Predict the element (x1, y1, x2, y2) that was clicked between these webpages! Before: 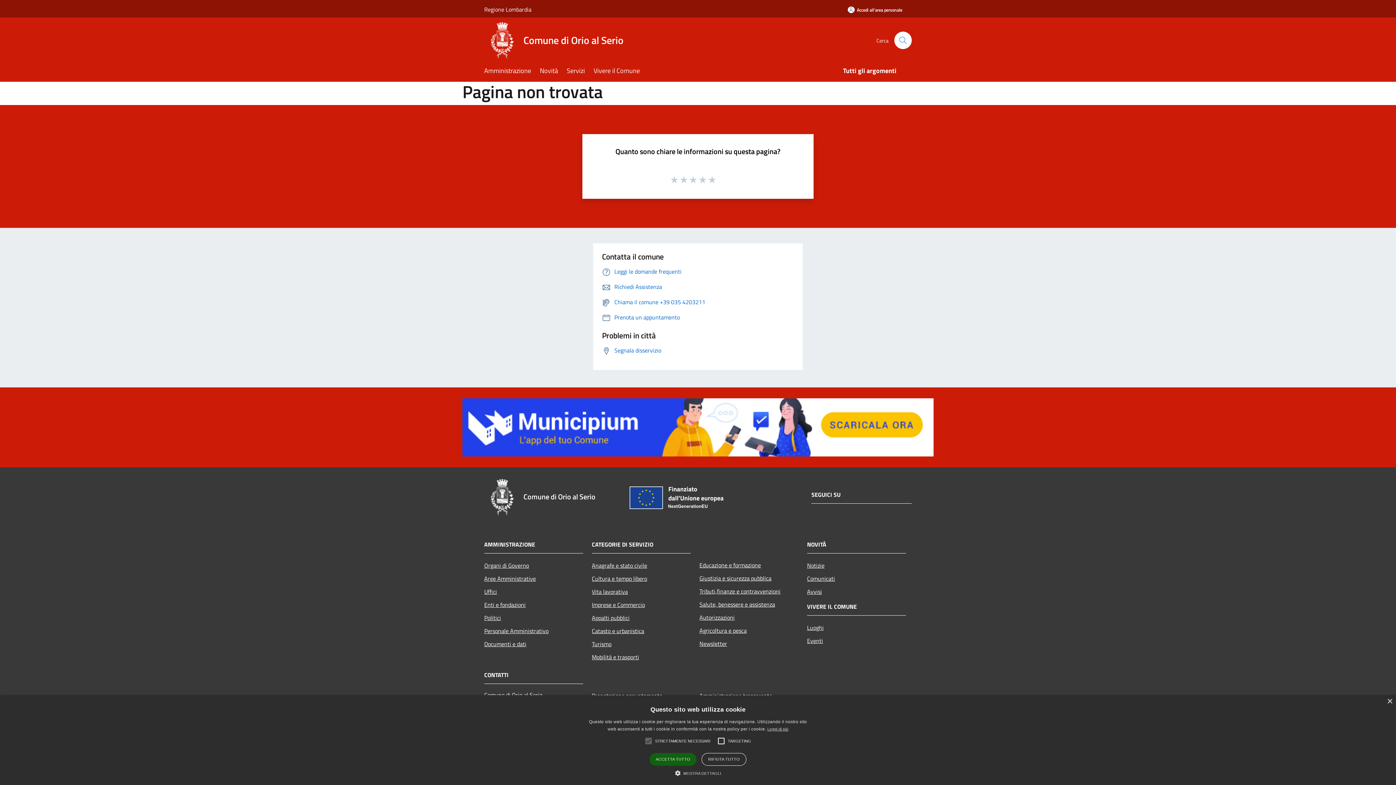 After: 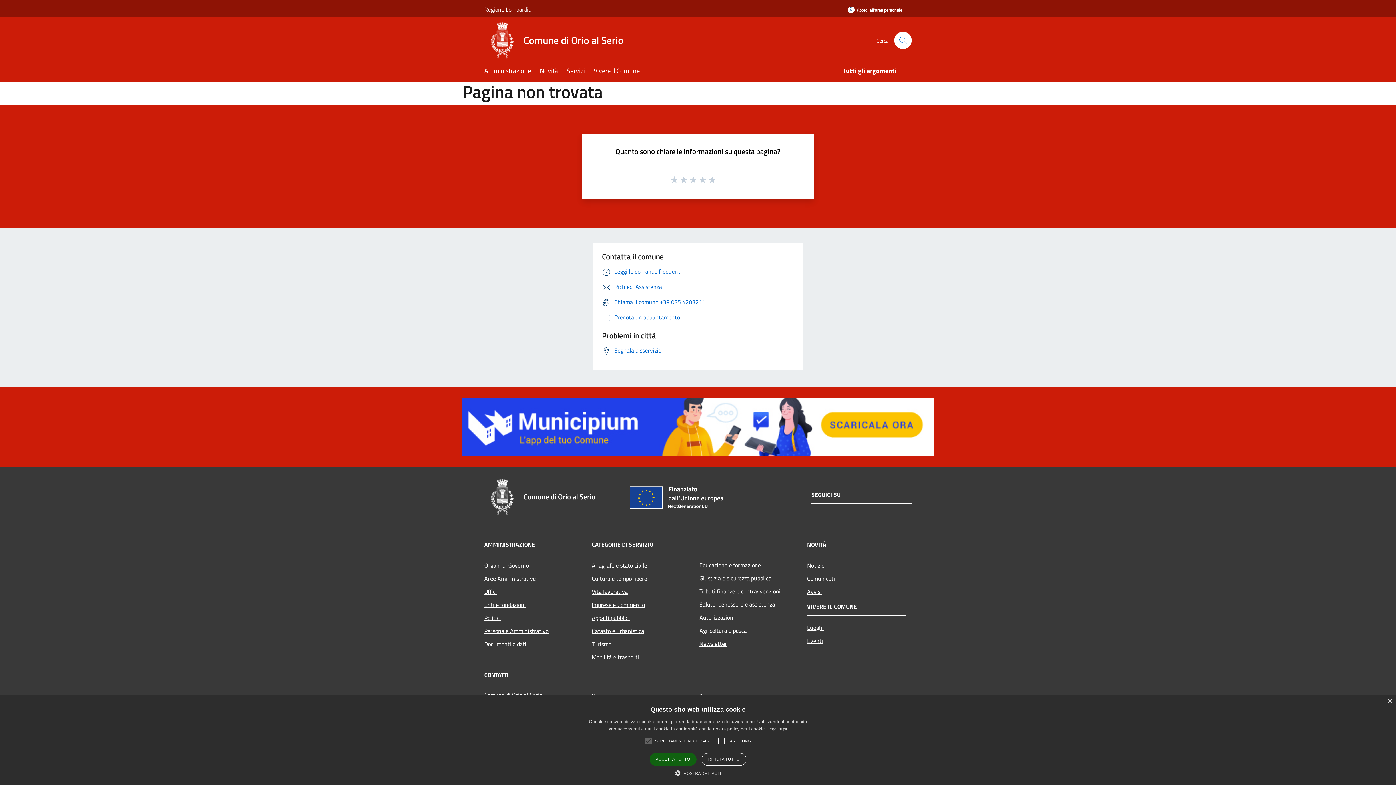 Action: bbox: (641, 734, 656, 748)